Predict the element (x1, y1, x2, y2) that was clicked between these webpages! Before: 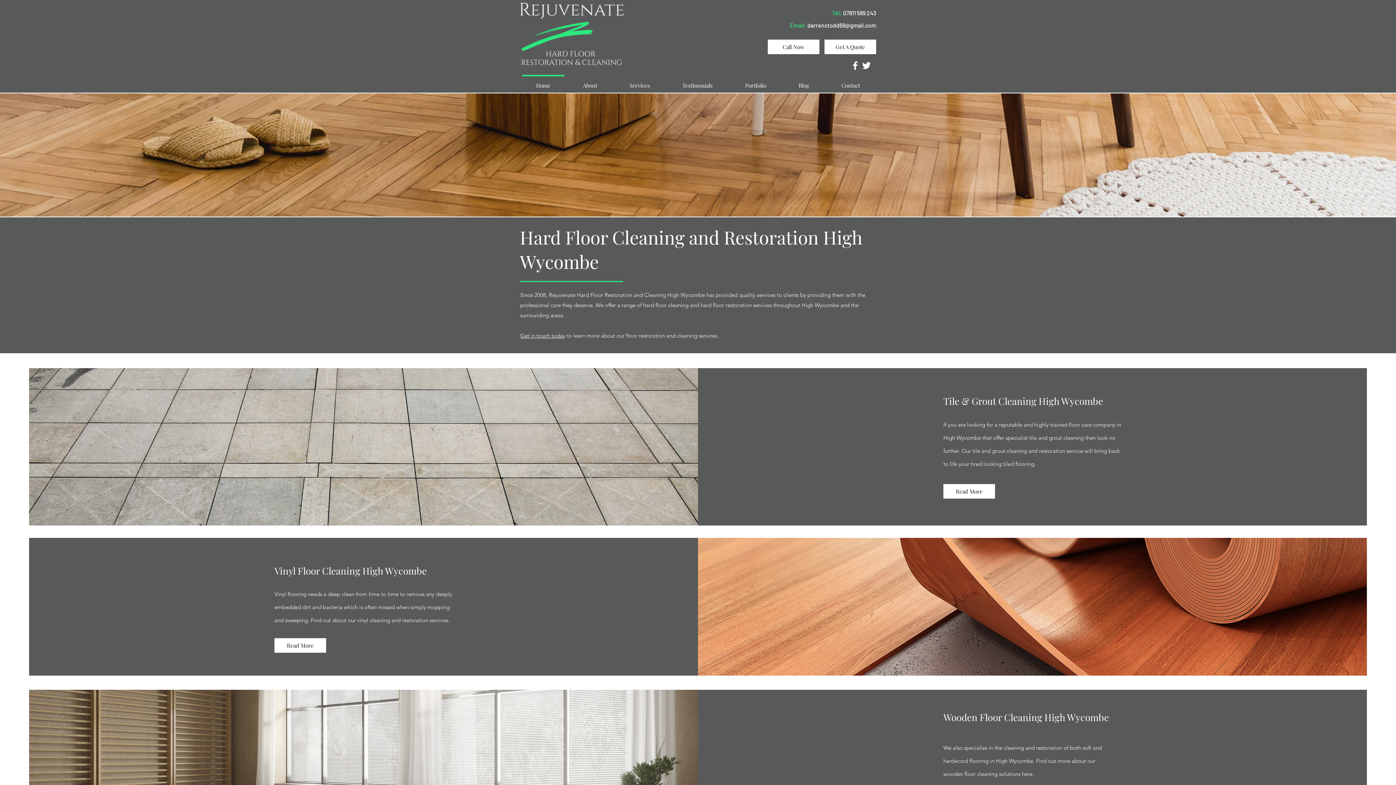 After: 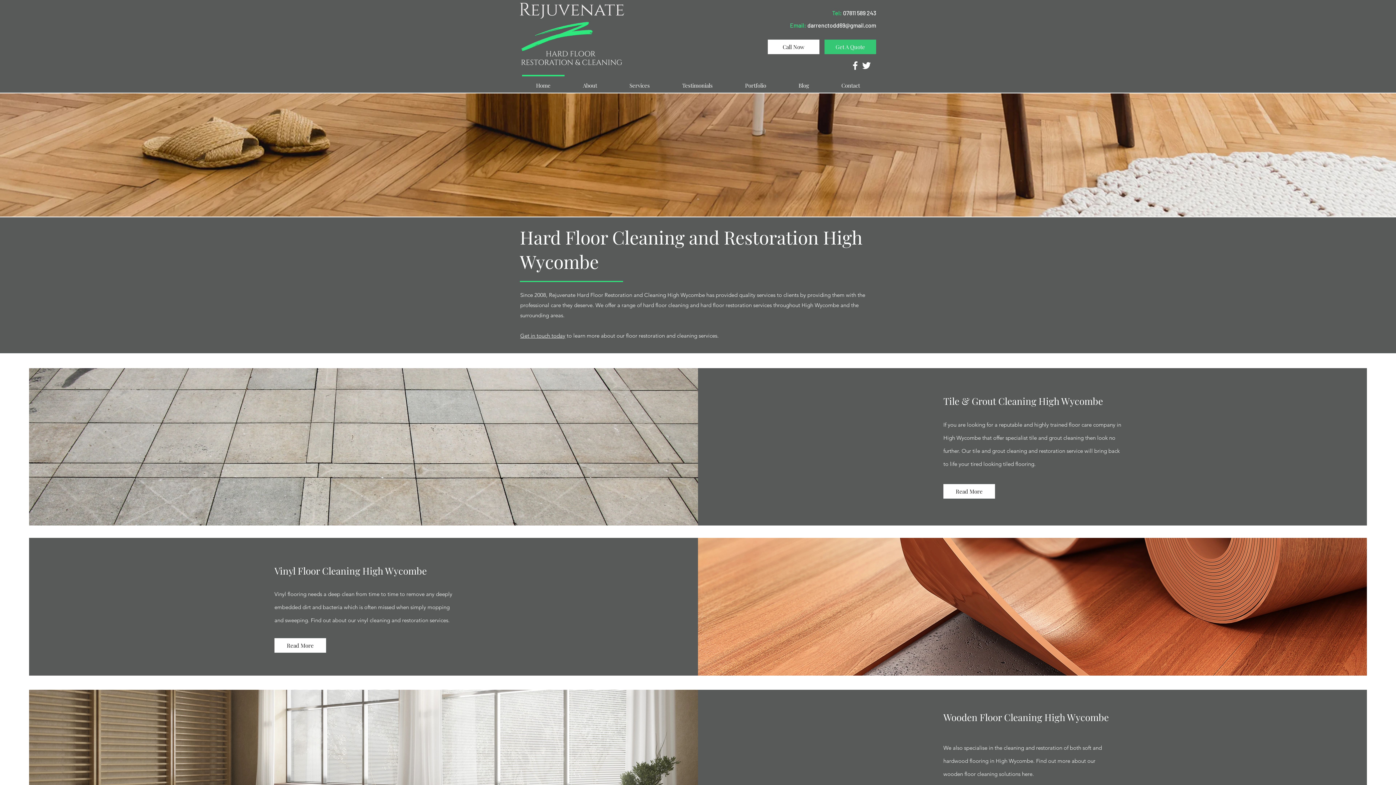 Action: bbox: (824, 39, 876, 54) label: Get A Quote